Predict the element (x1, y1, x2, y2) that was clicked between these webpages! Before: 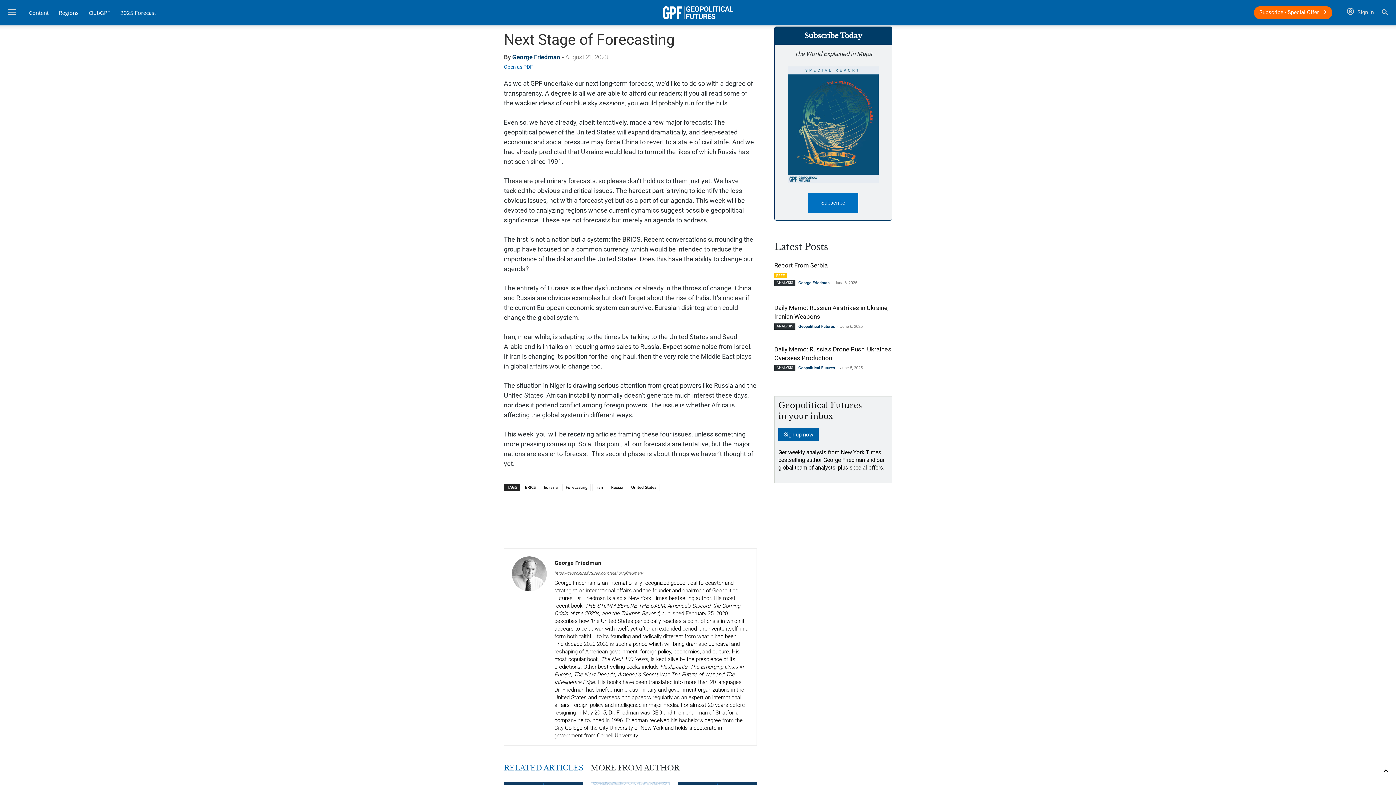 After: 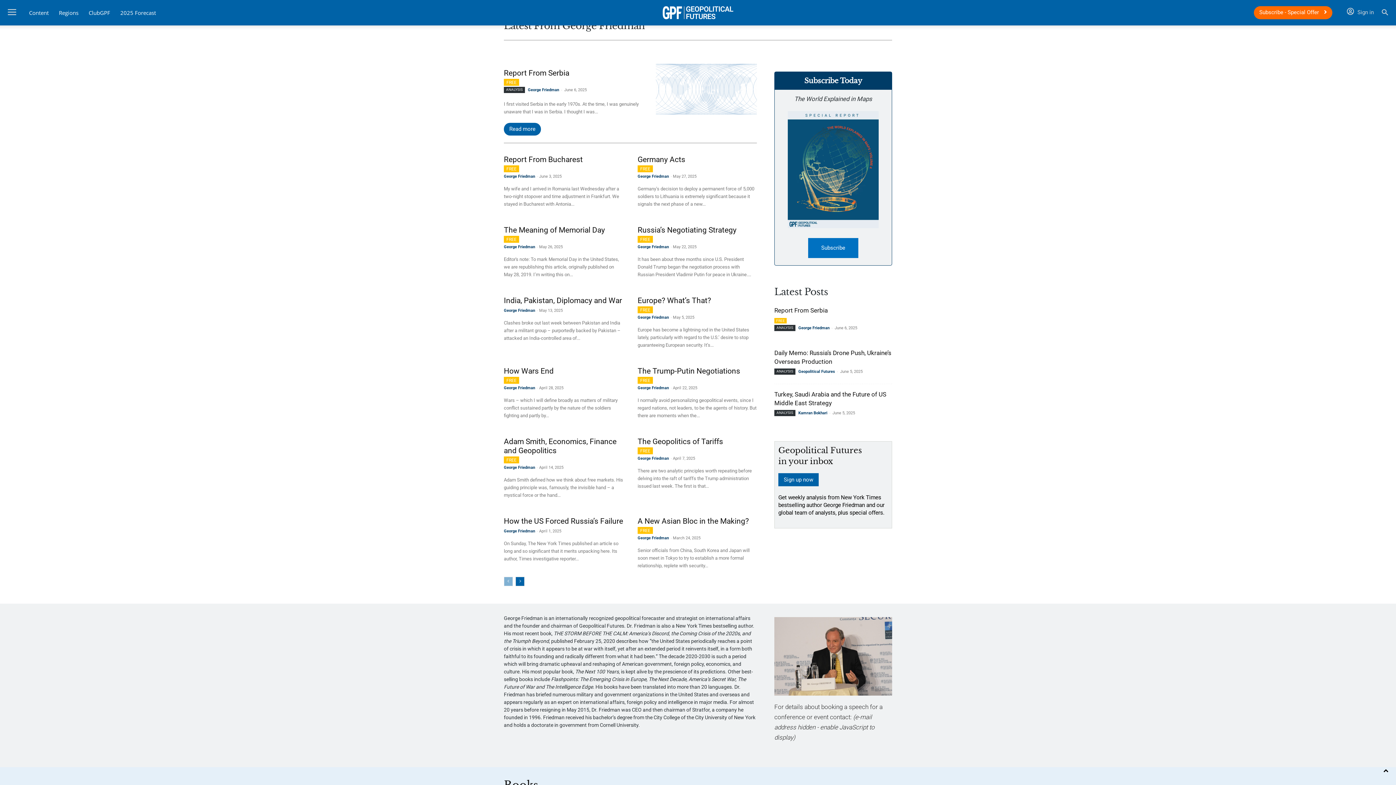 Action: label: George Friedman bbox: (554, 559, 601, 566)